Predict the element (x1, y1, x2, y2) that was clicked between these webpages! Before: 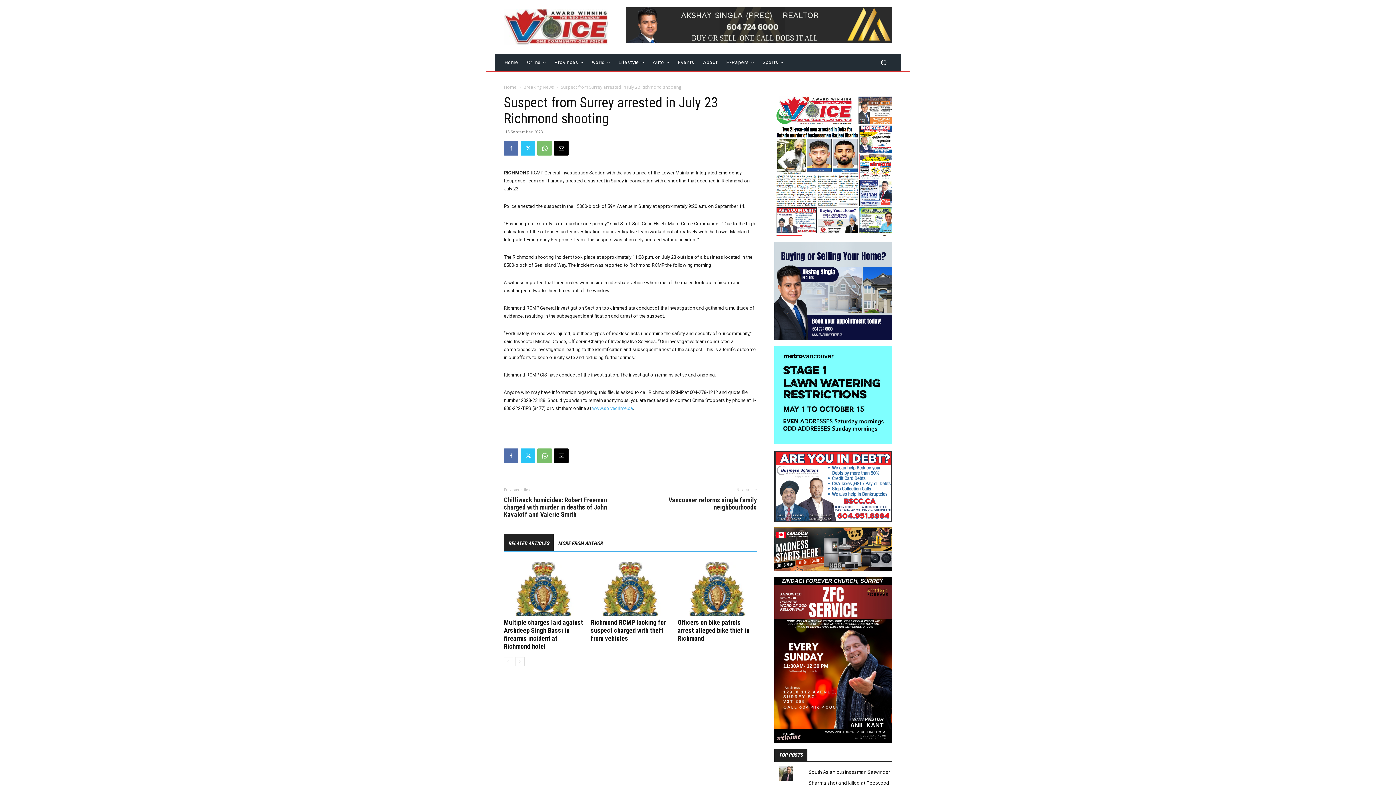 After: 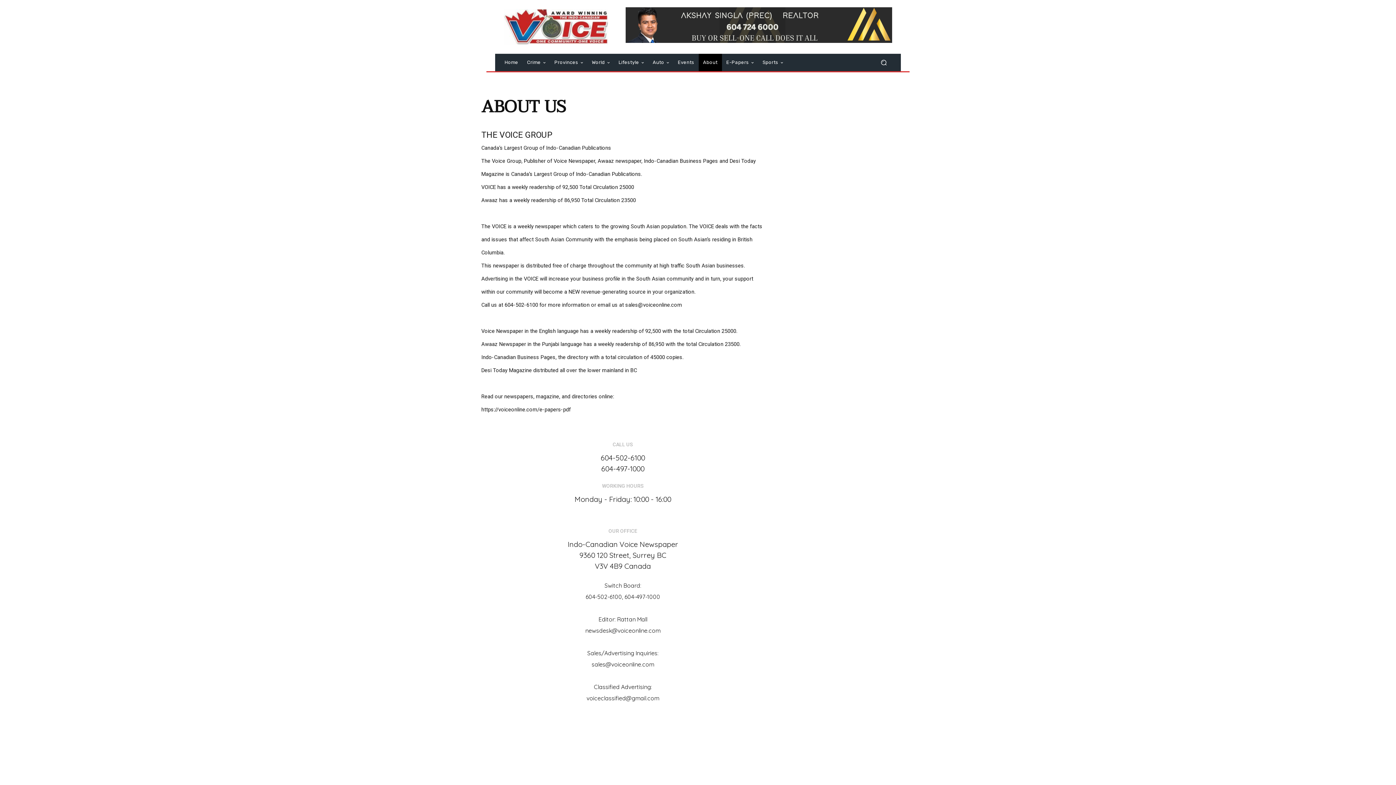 Action: label: About bbox: (698, 53, 722, 71)